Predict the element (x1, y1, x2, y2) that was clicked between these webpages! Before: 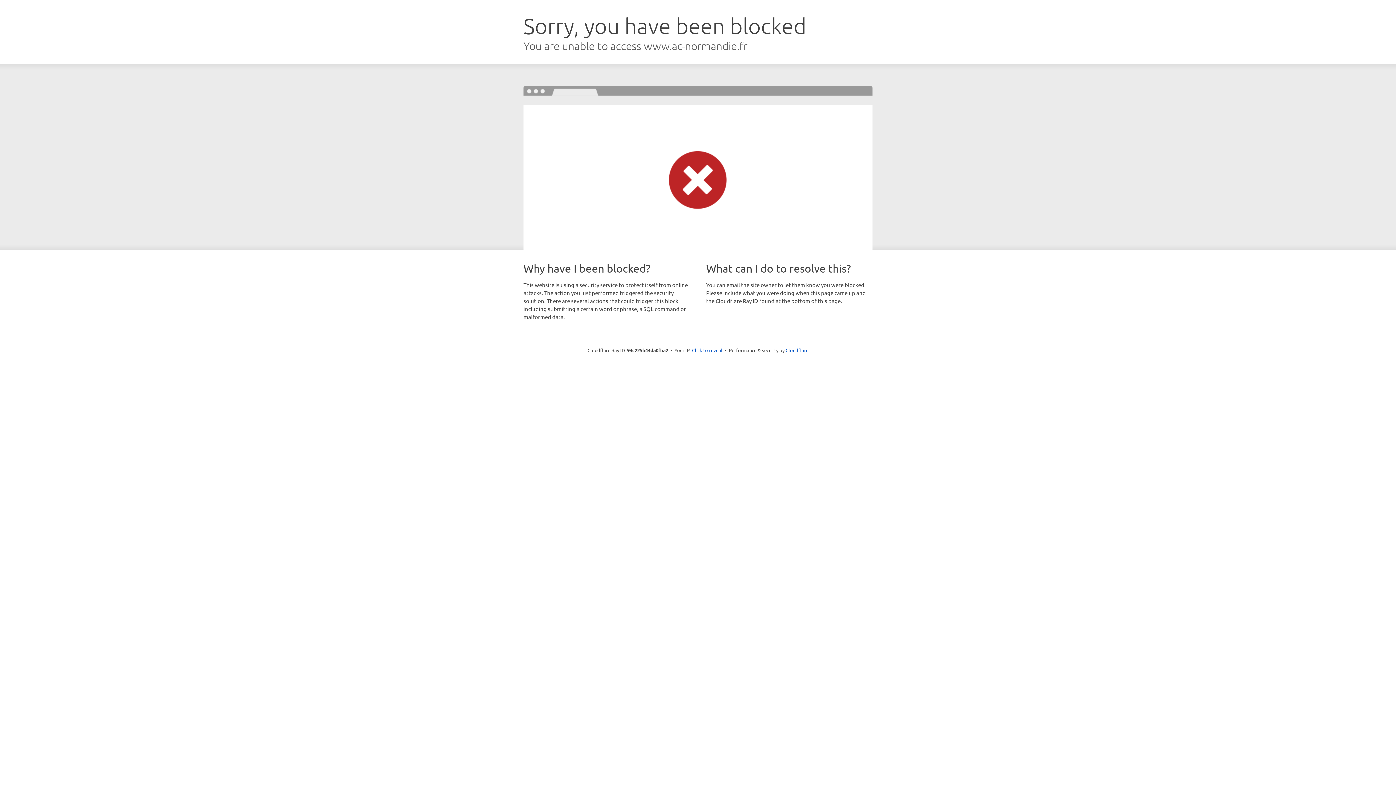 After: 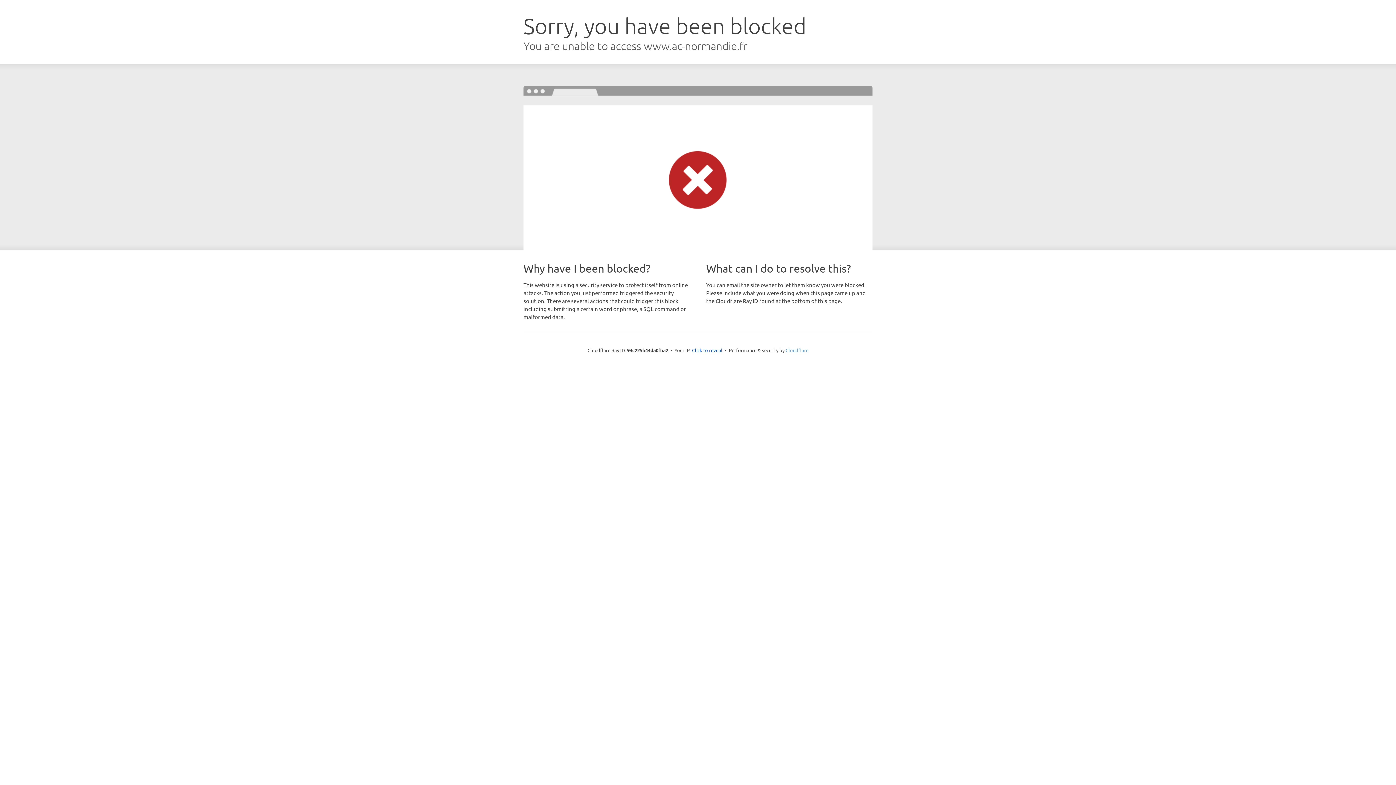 Action: bbox: (785, 347, 808, 353) label: Cloudflare